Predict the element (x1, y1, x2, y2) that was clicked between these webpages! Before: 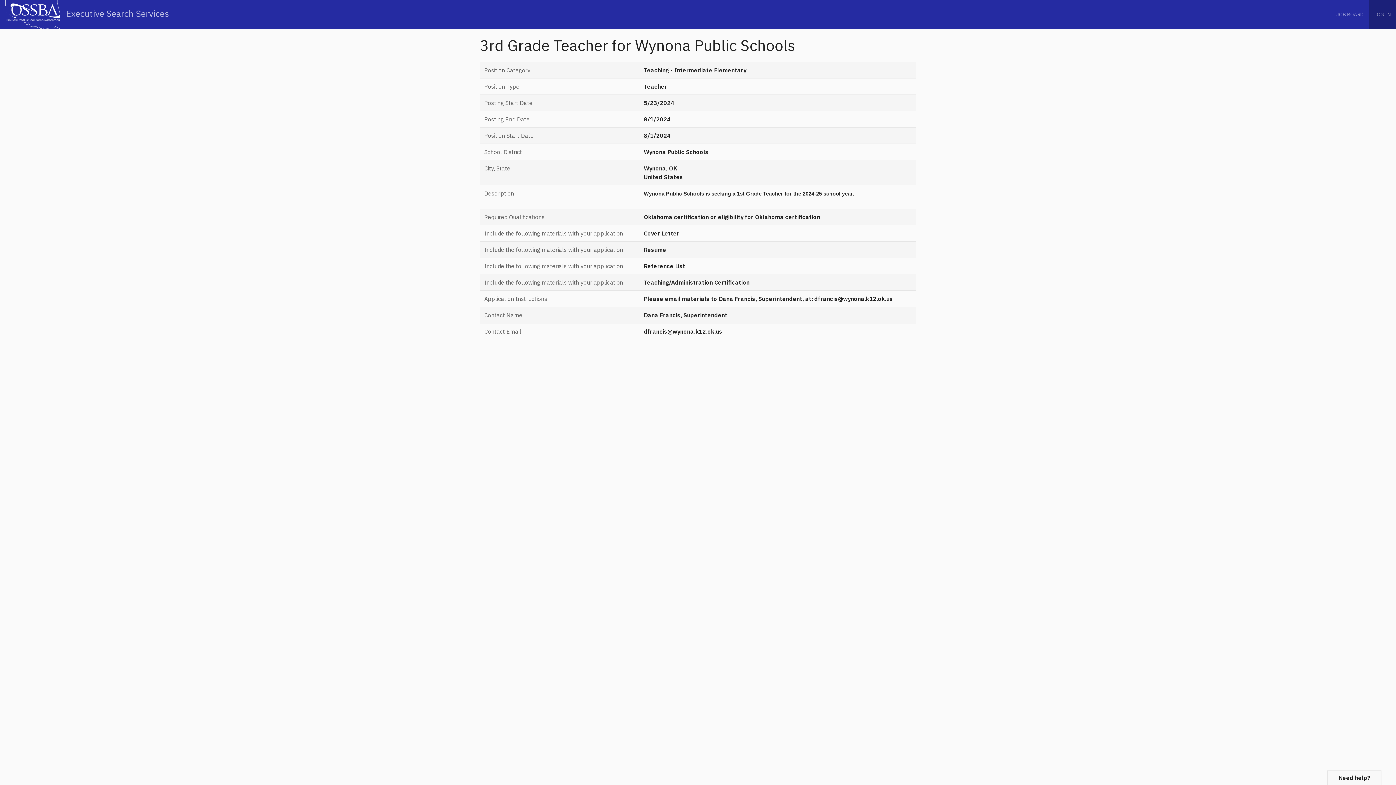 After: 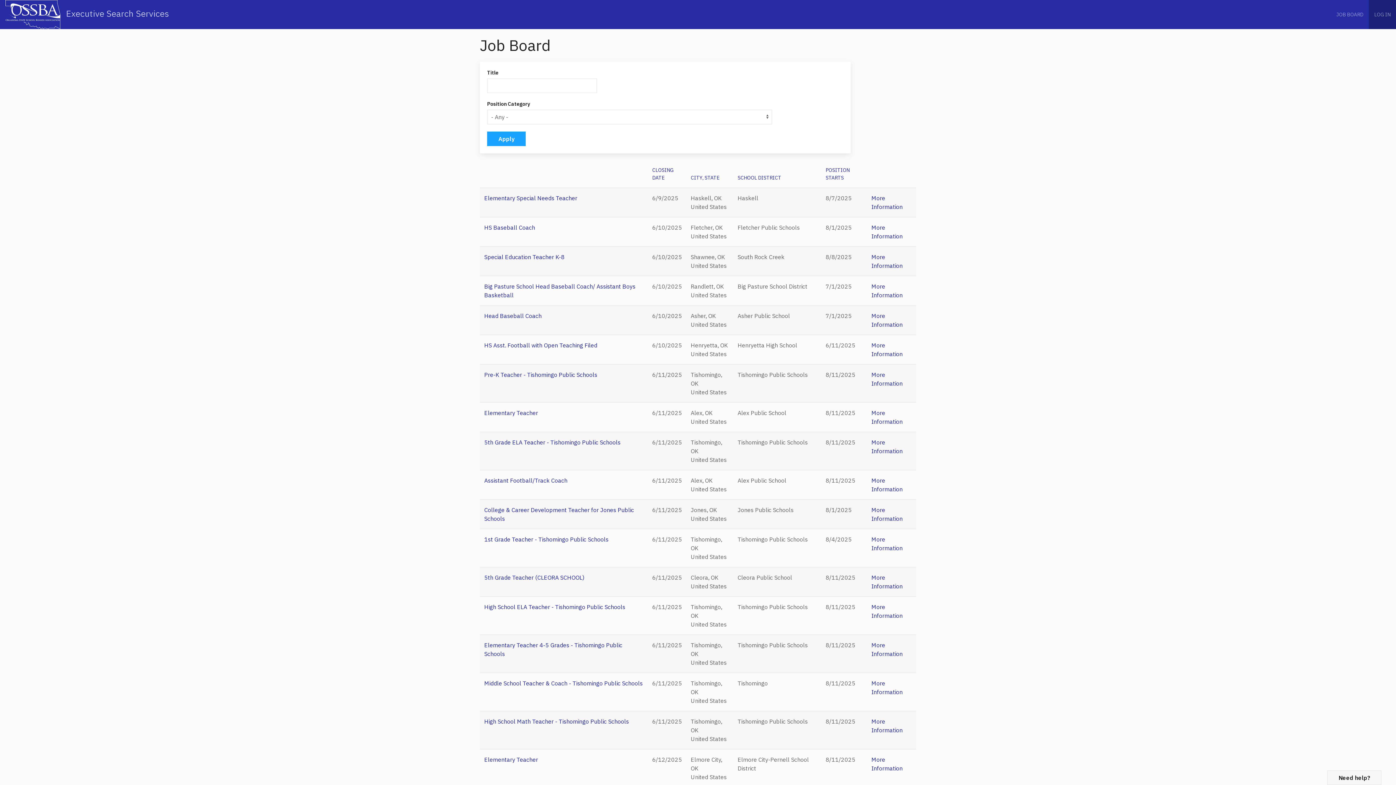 Action: bbox: (1331, 0, 1369, 29) label: JOB BOARD